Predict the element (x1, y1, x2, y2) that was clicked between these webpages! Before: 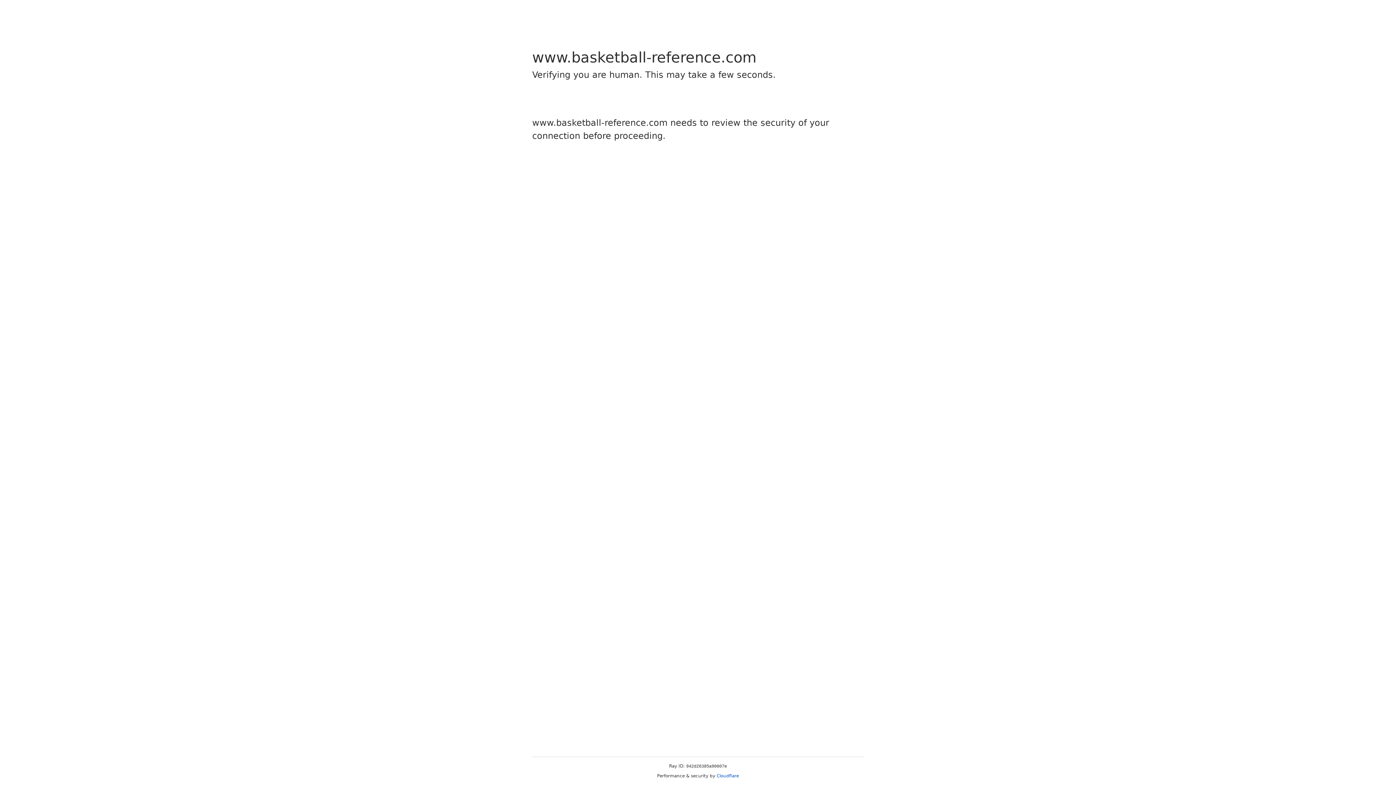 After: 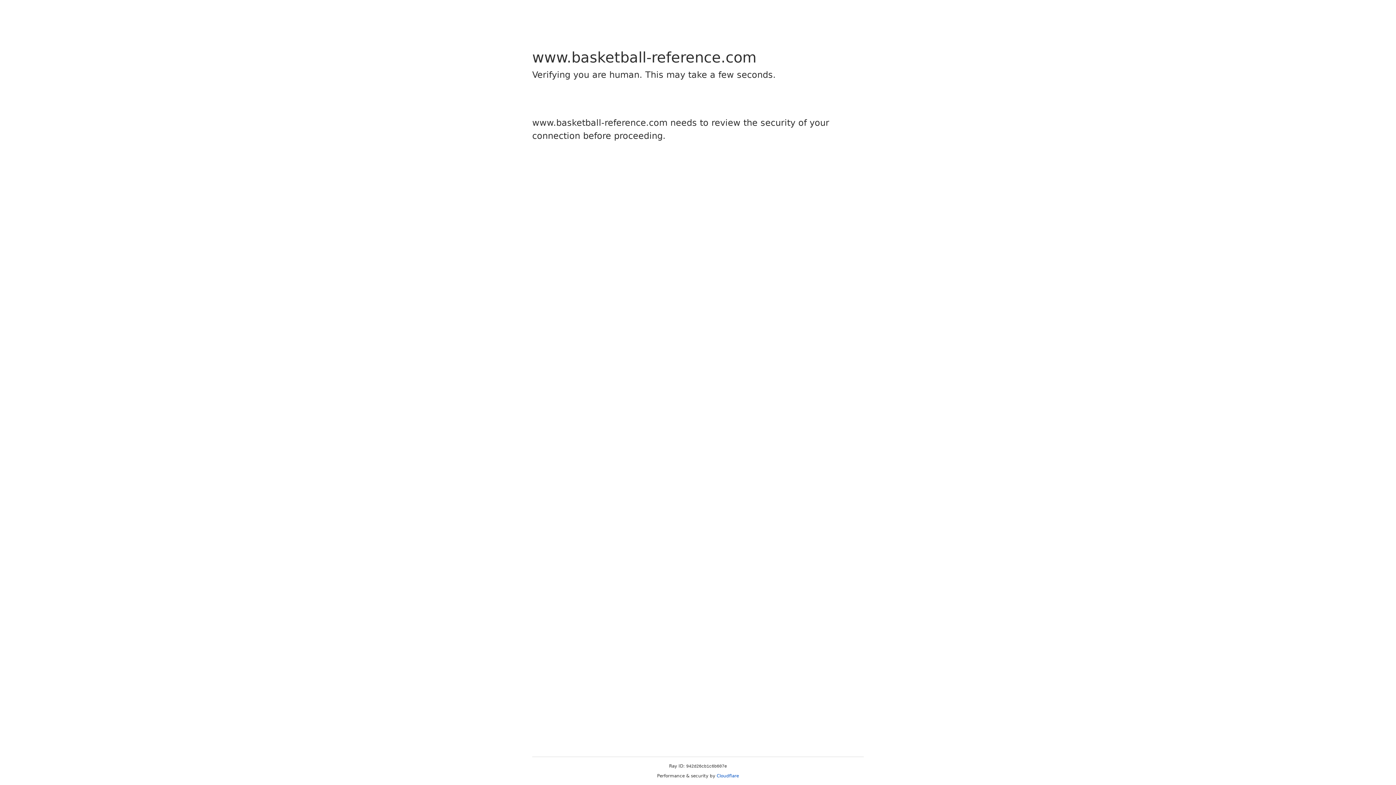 Action: label: Cloudflare bbox: (716, 773, 739, 778)